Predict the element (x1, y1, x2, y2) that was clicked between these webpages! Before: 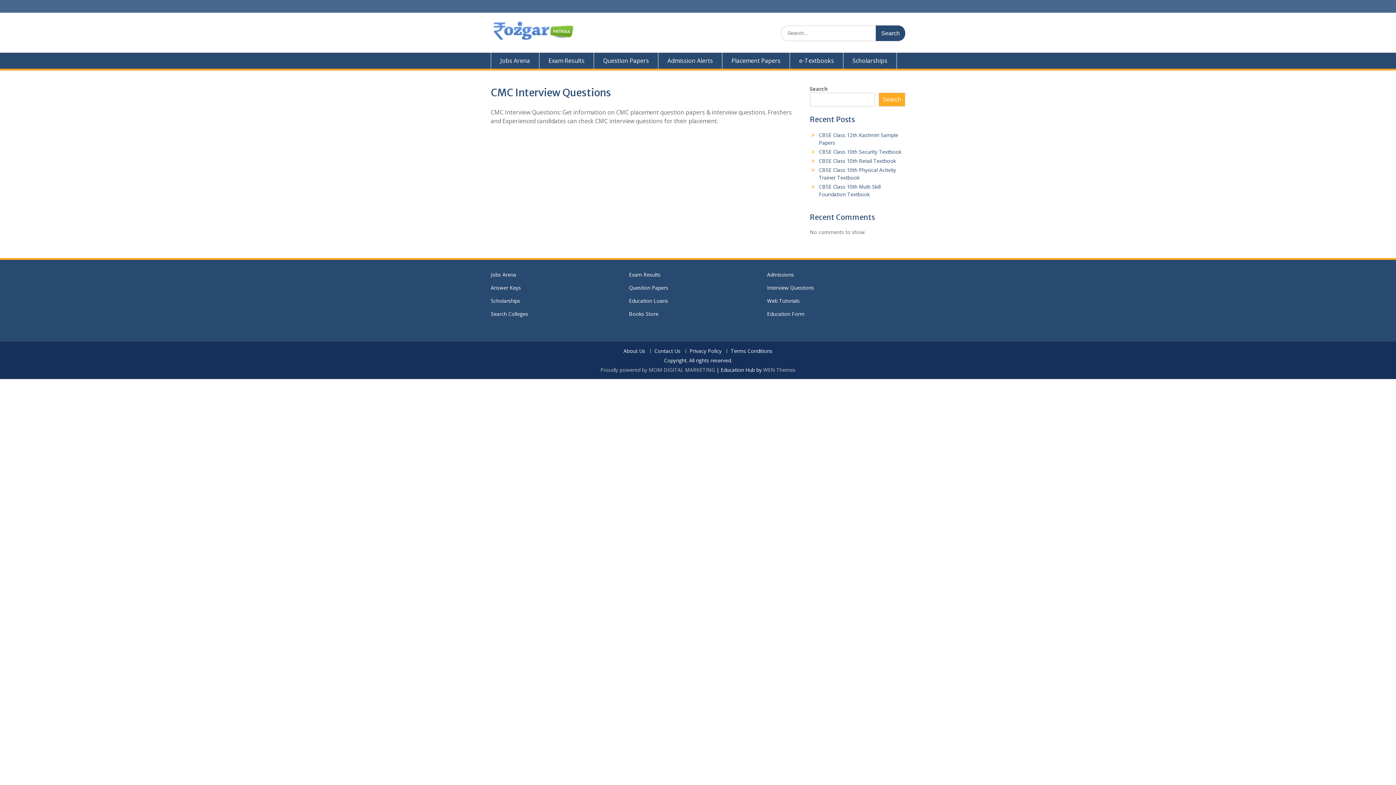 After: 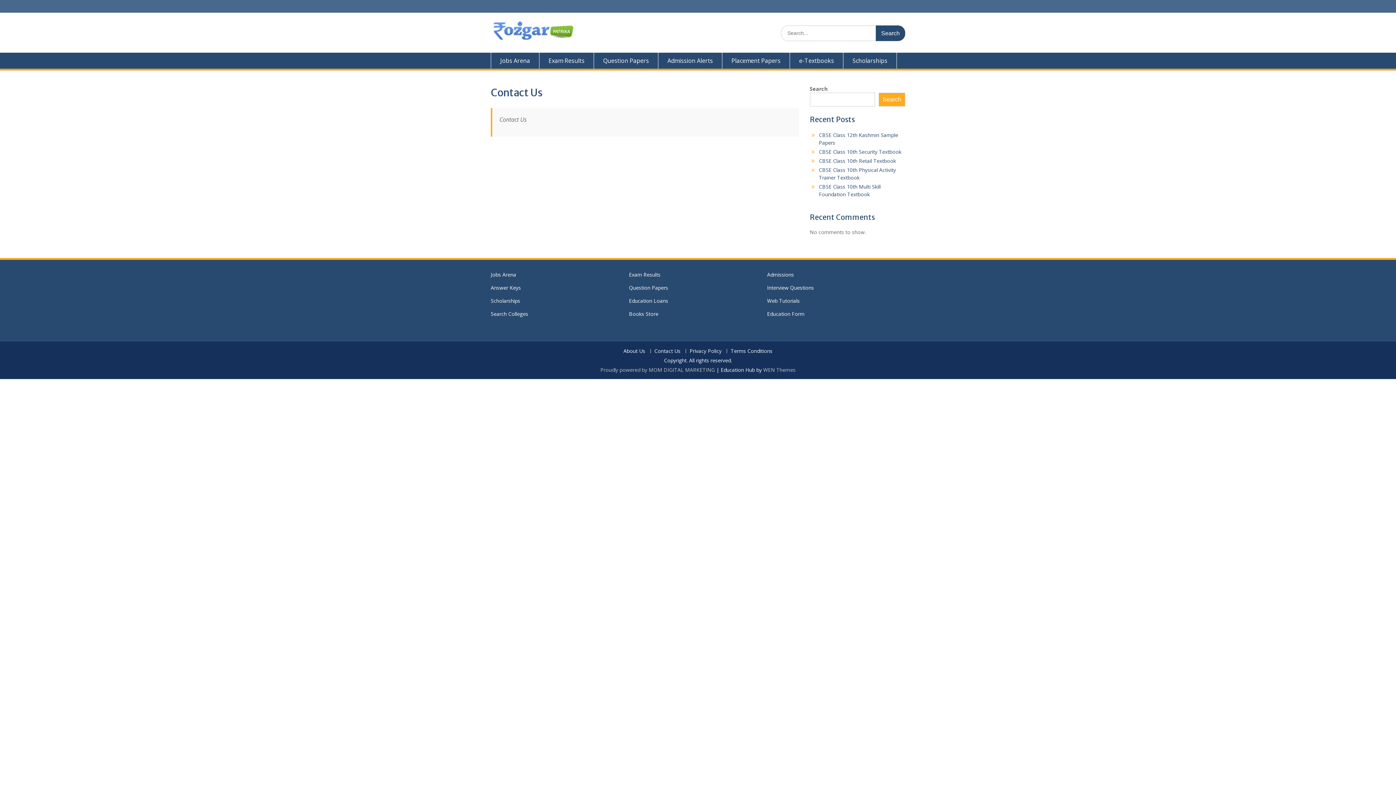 Action: label: Contact Us bbox: (650, 349, 684, 353)